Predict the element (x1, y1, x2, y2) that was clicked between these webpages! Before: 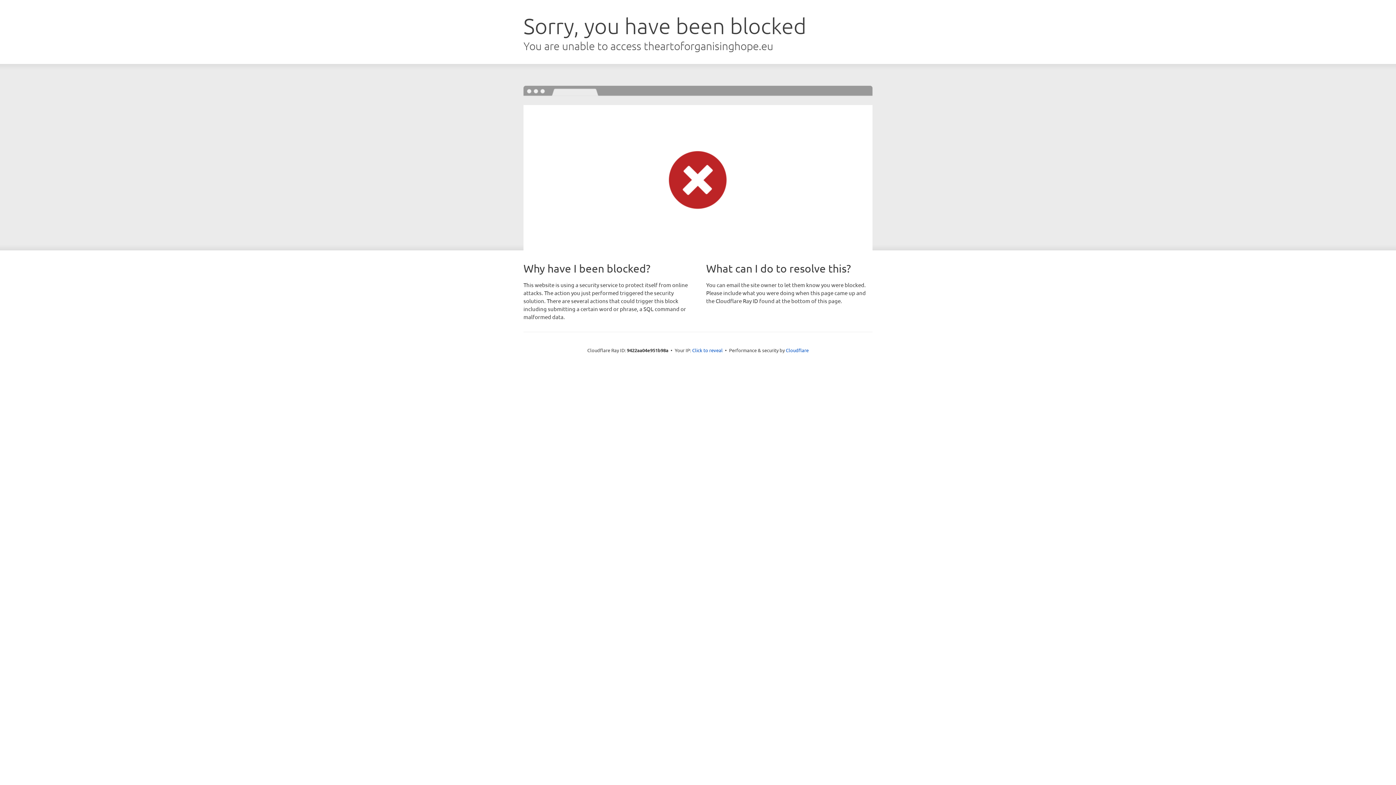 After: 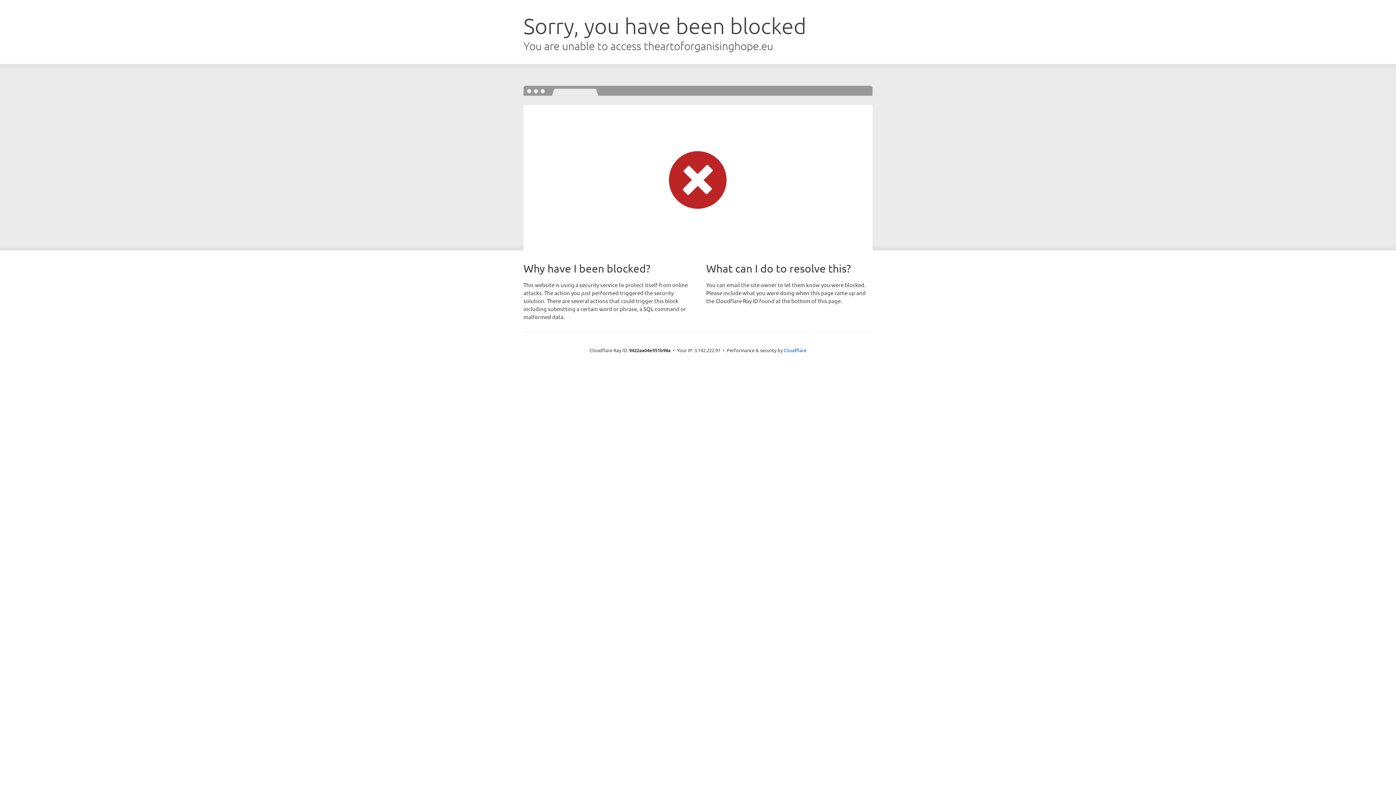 Action: bbox: (692, 346, 722, 353) label: Click to reveal